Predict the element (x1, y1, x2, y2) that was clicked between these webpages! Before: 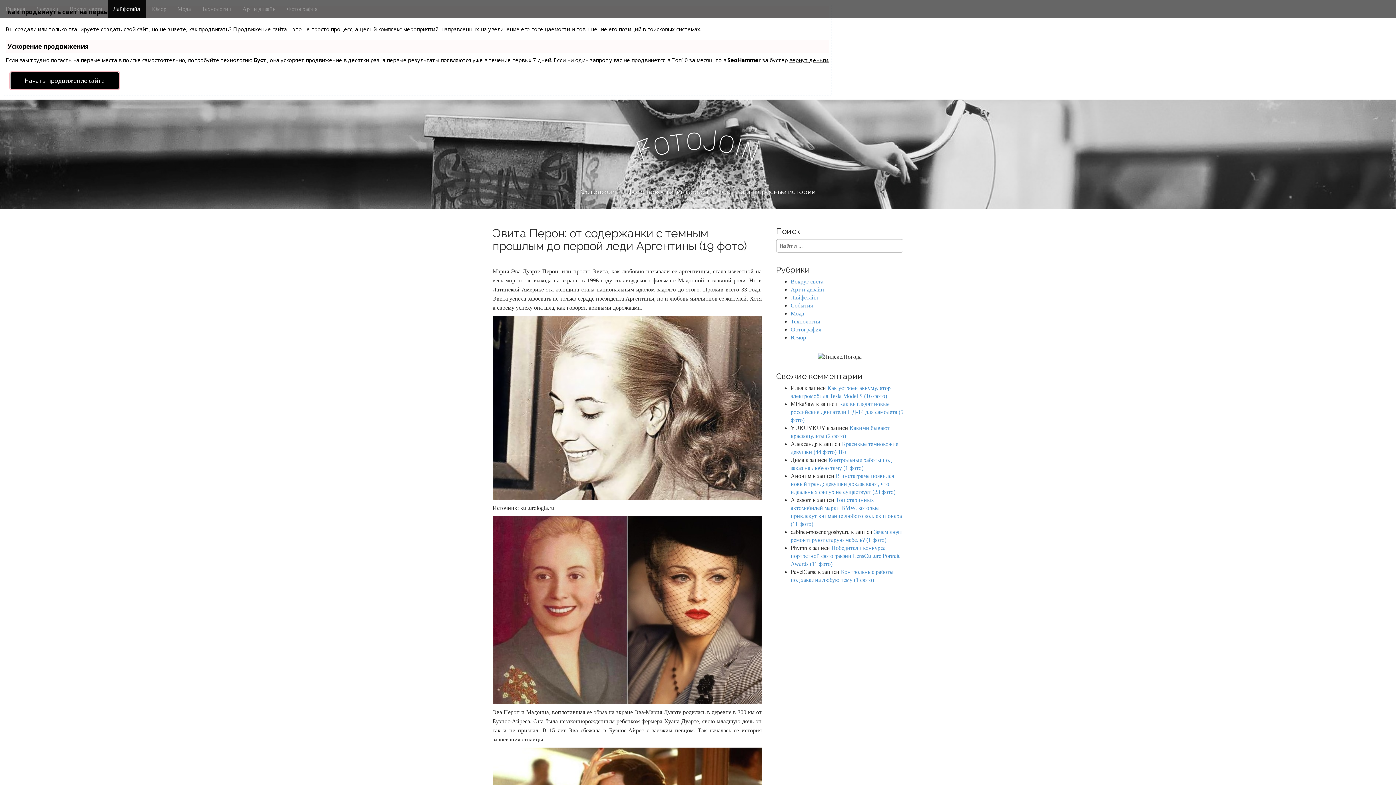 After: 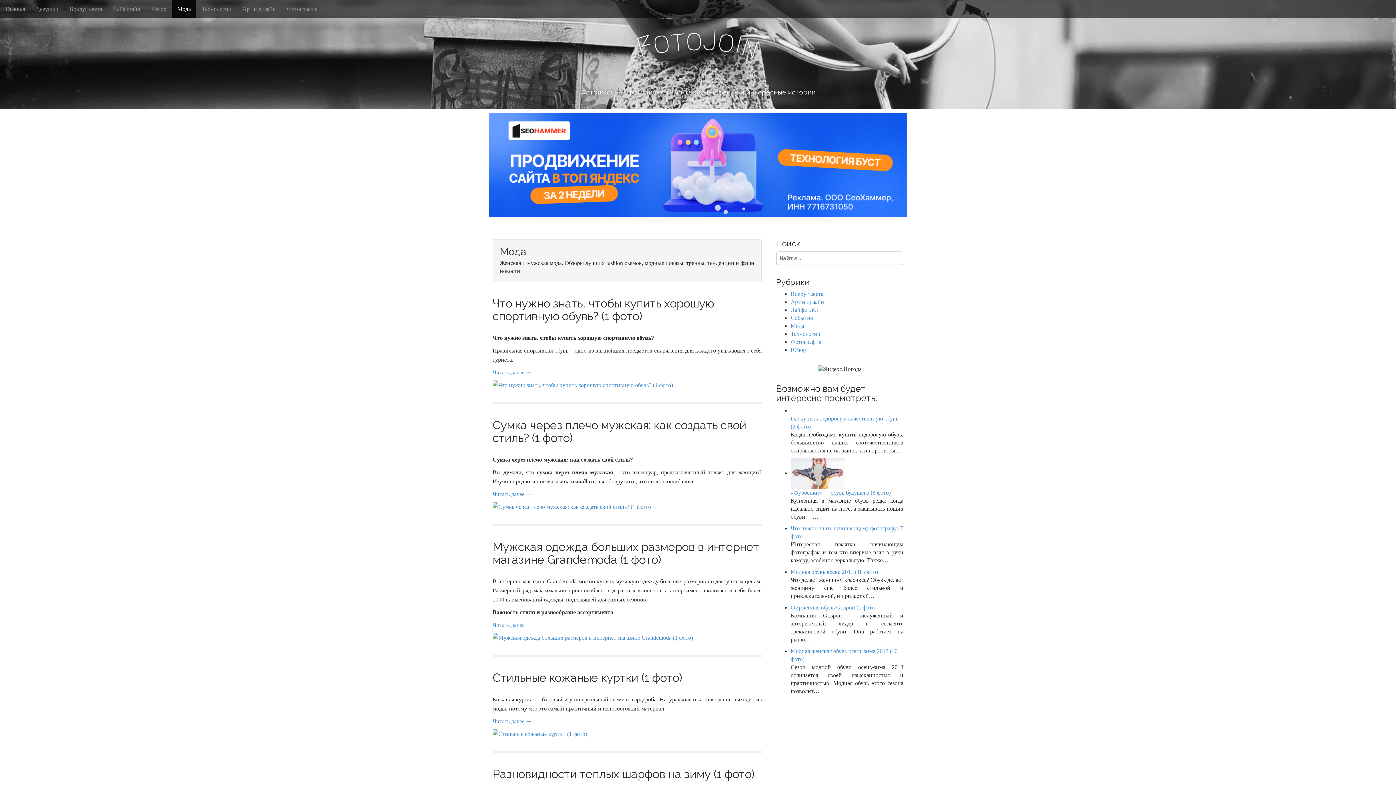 Action: bbox: (172, 0, 196, 18) label: Мода